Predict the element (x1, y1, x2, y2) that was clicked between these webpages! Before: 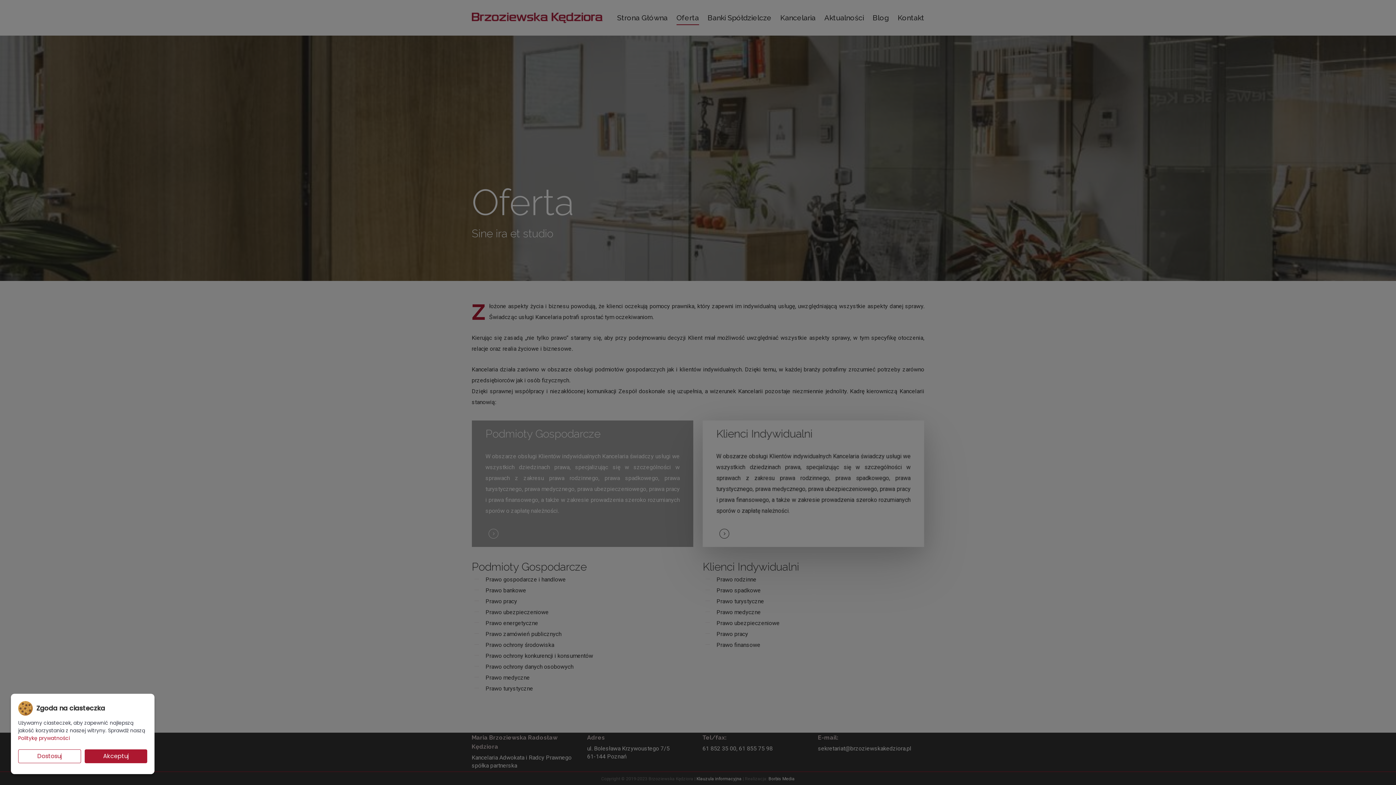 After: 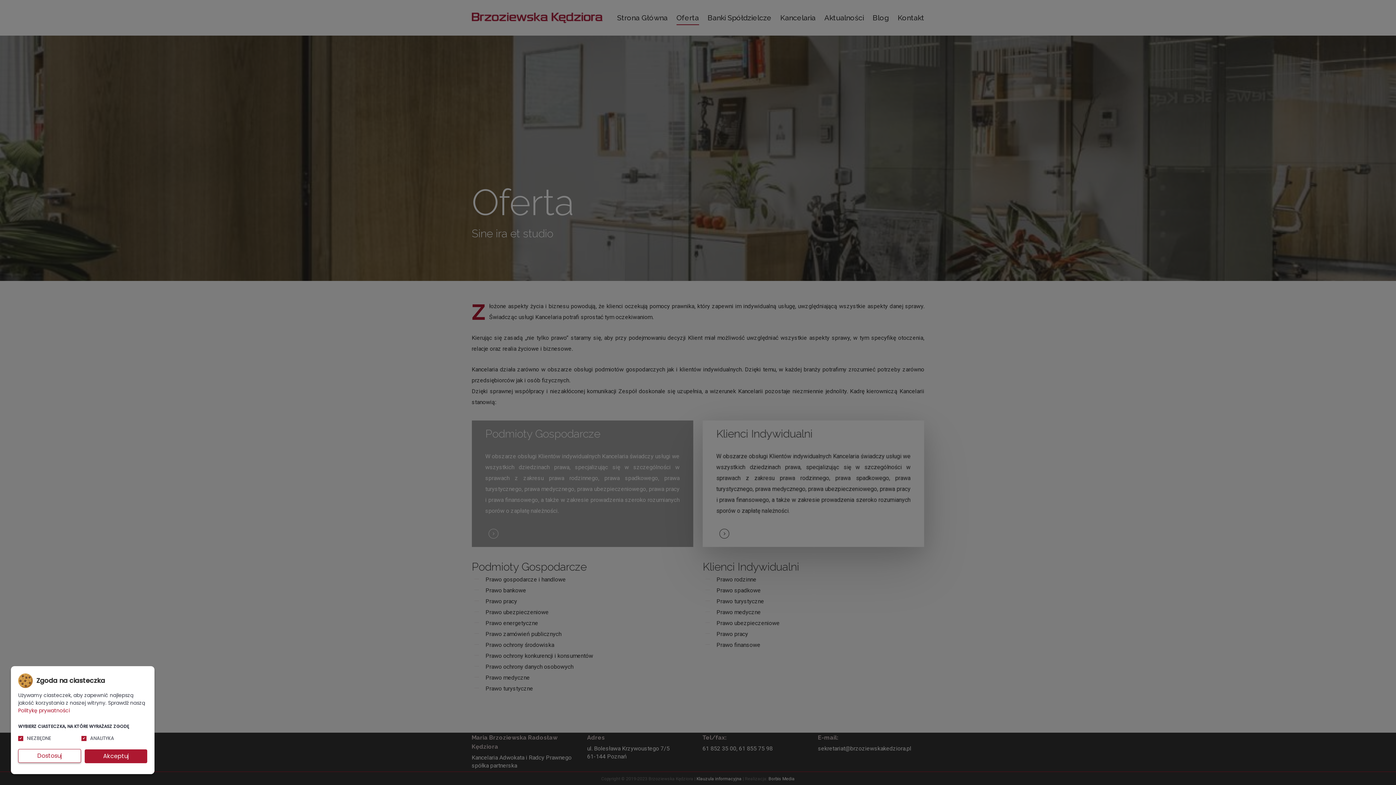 Action: bbox: (18, 749, 80, 763) label: Dostosuj